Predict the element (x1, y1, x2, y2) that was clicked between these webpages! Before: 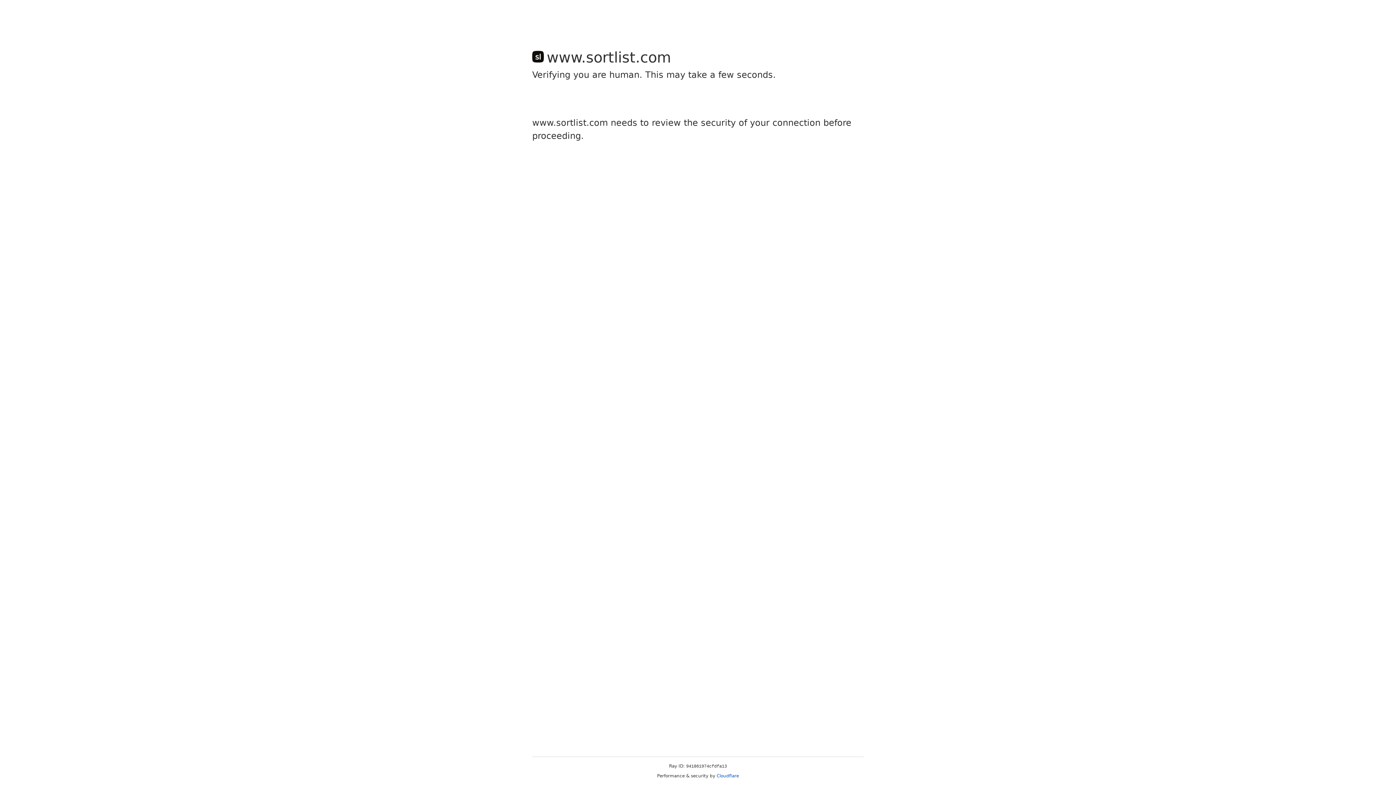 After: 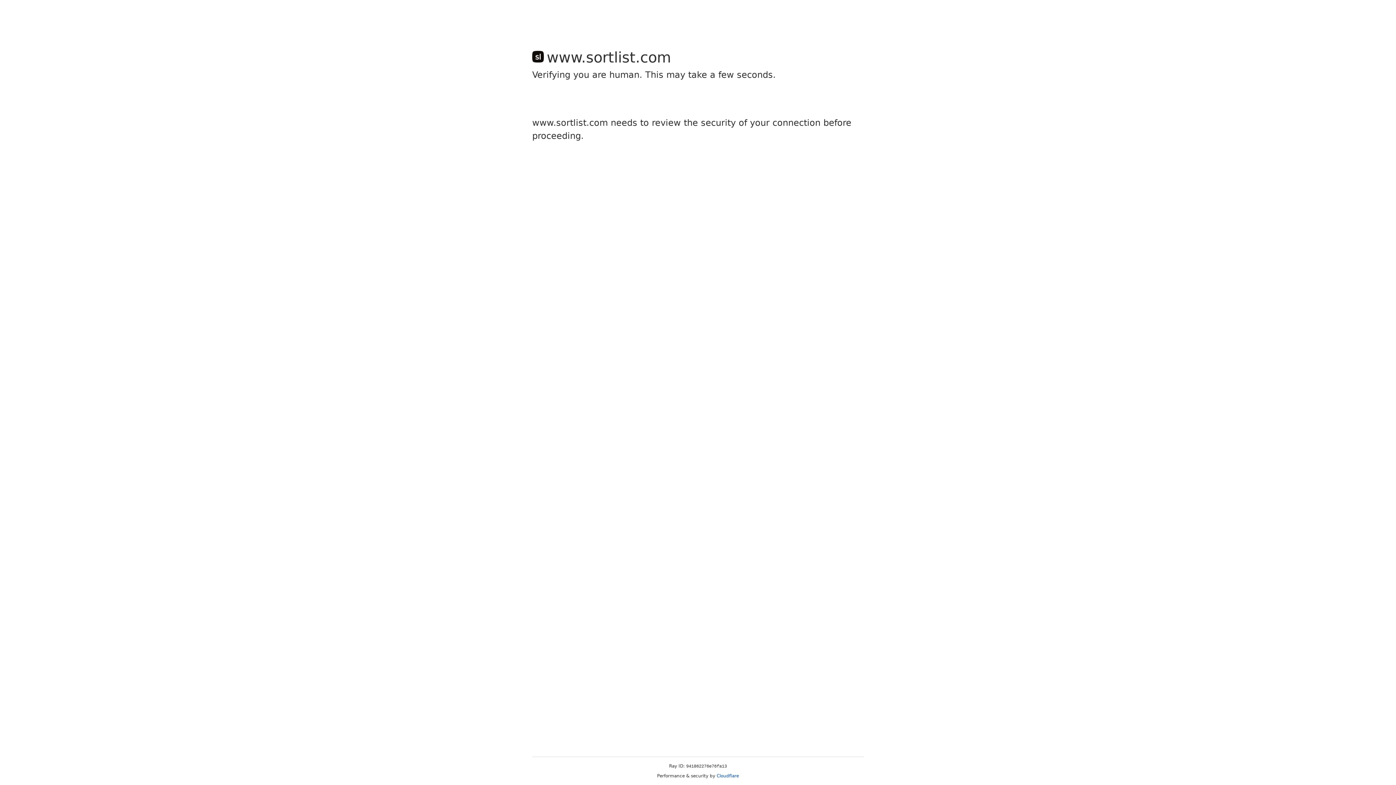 Action: label: Cloudflare bbox: (716, 773, 739, 778)